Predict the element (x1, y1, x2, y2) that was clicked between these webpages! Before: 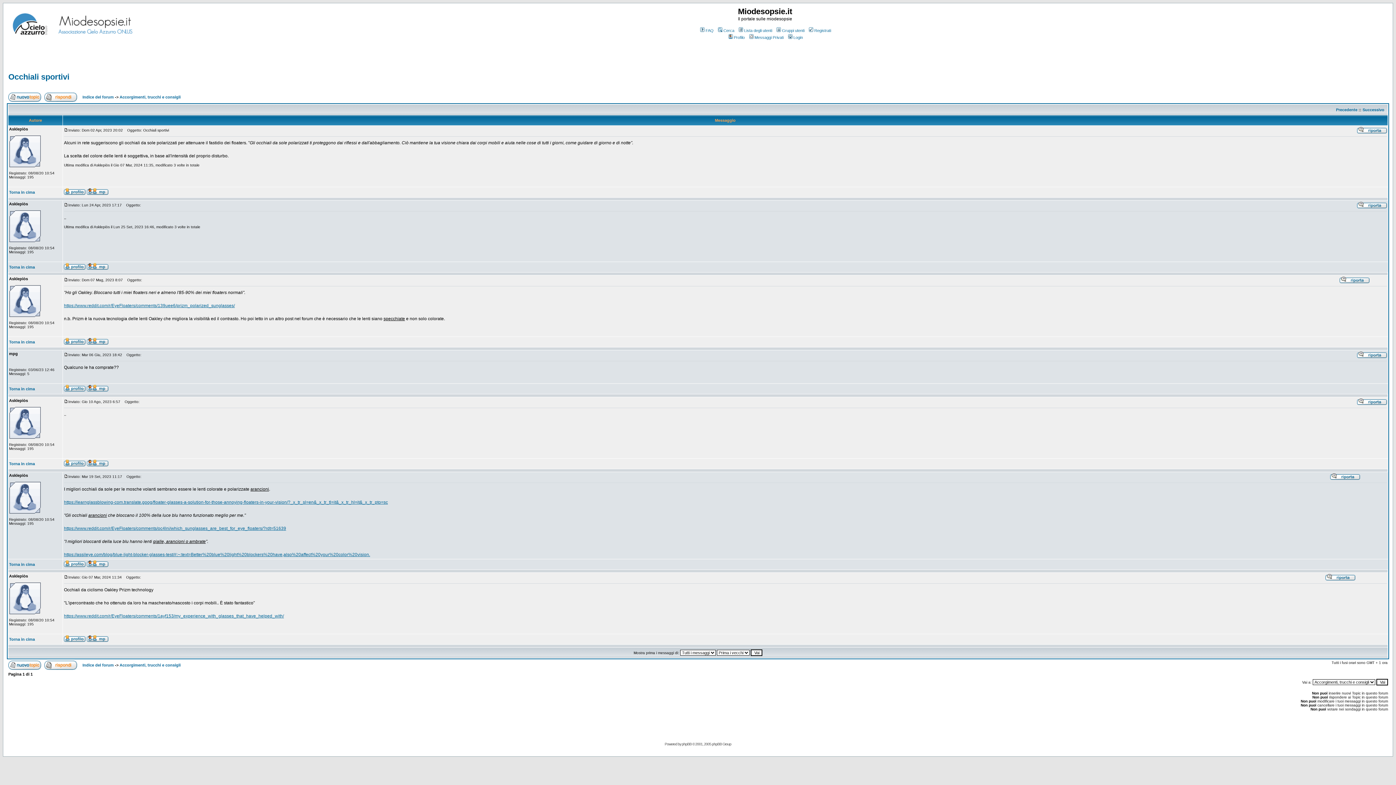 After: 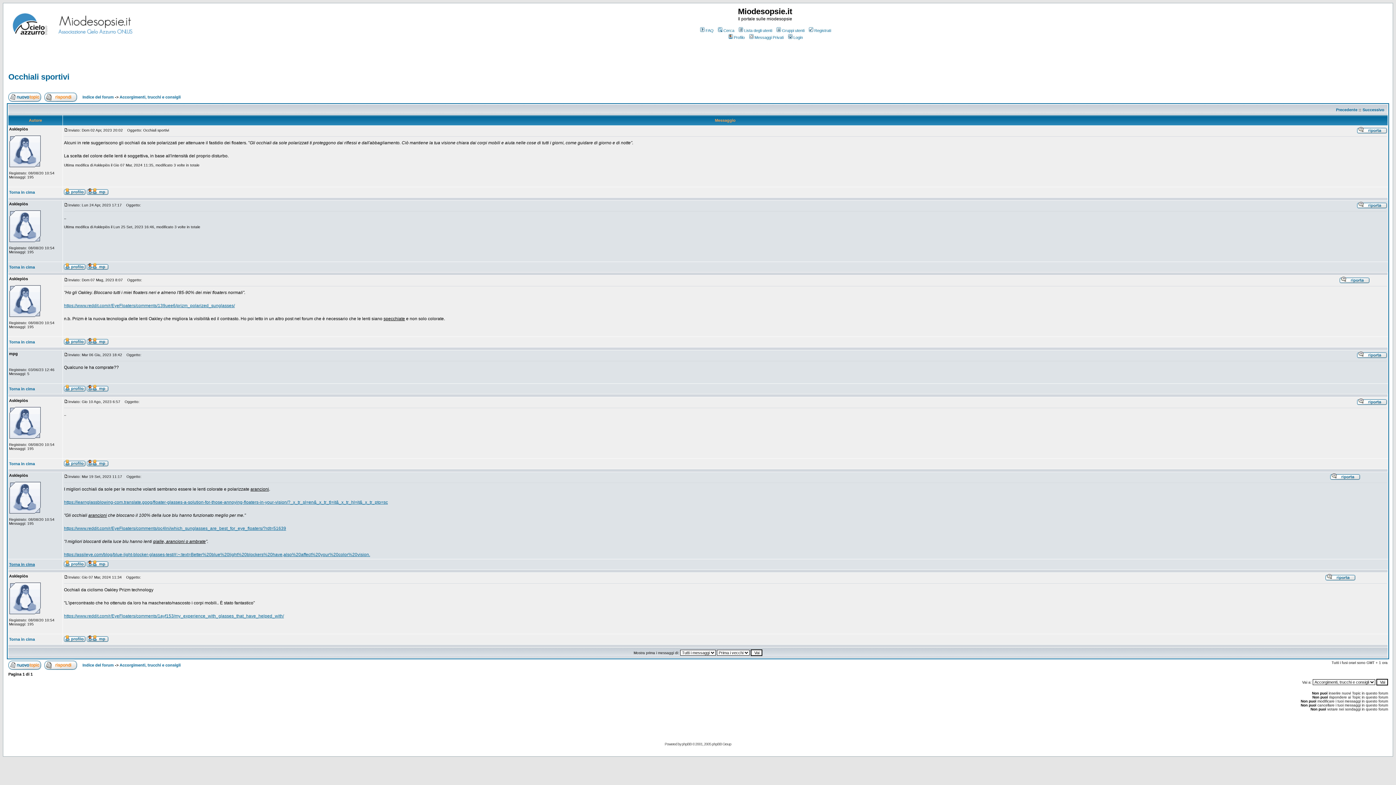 Action: label: Torna in cima bbox: (9, 562, 34, 566)